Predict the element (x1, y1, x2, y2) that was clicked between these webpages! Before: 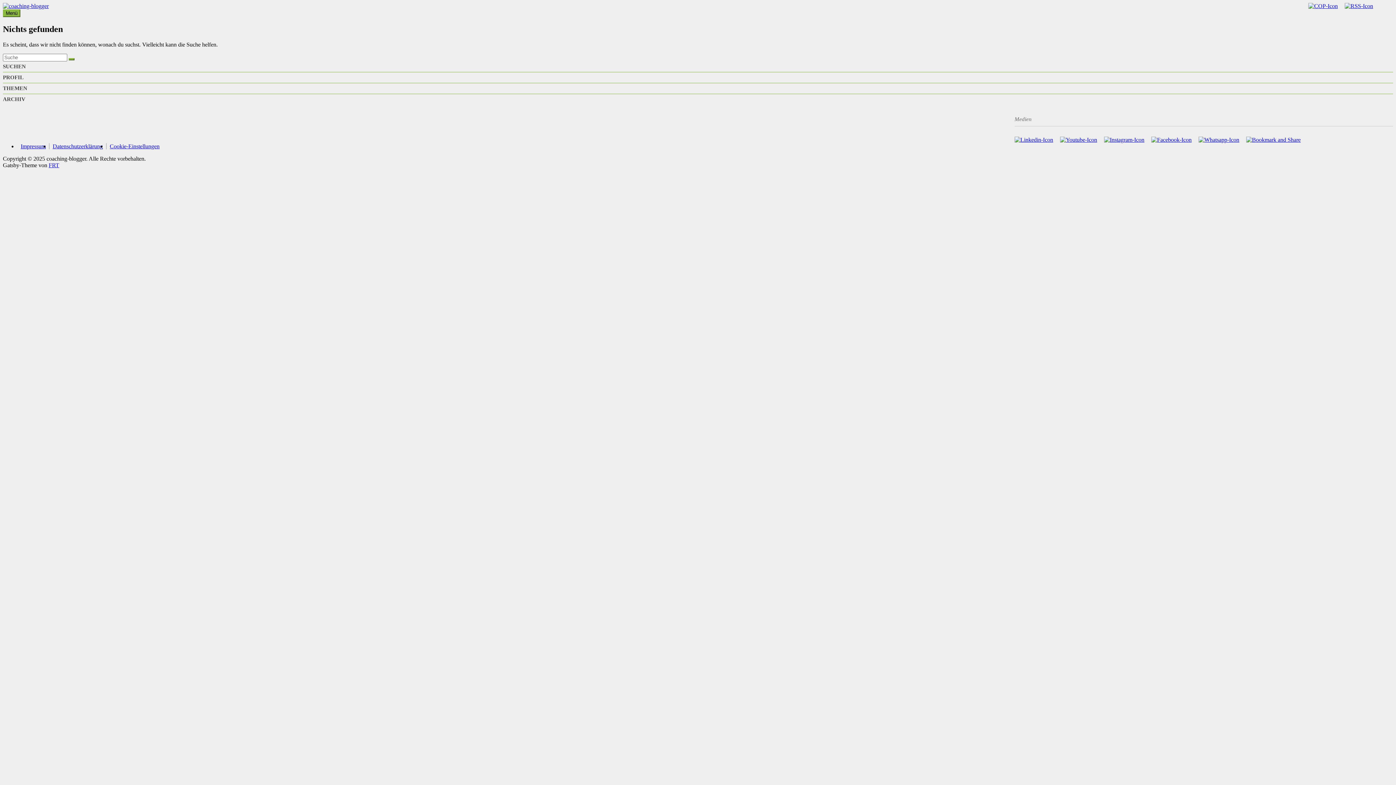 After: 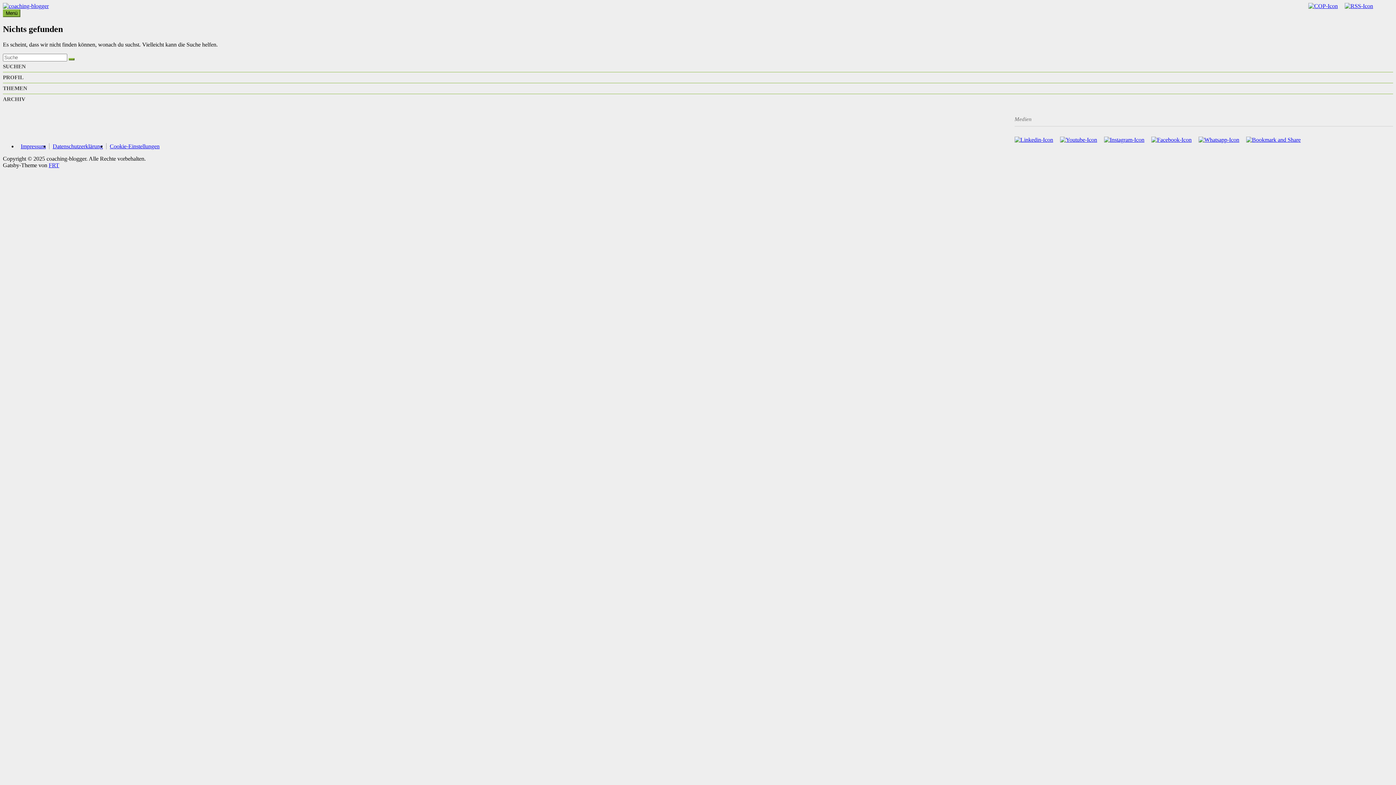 Action: label: ARCHIV bbox: (2, 94, 1393, 104)